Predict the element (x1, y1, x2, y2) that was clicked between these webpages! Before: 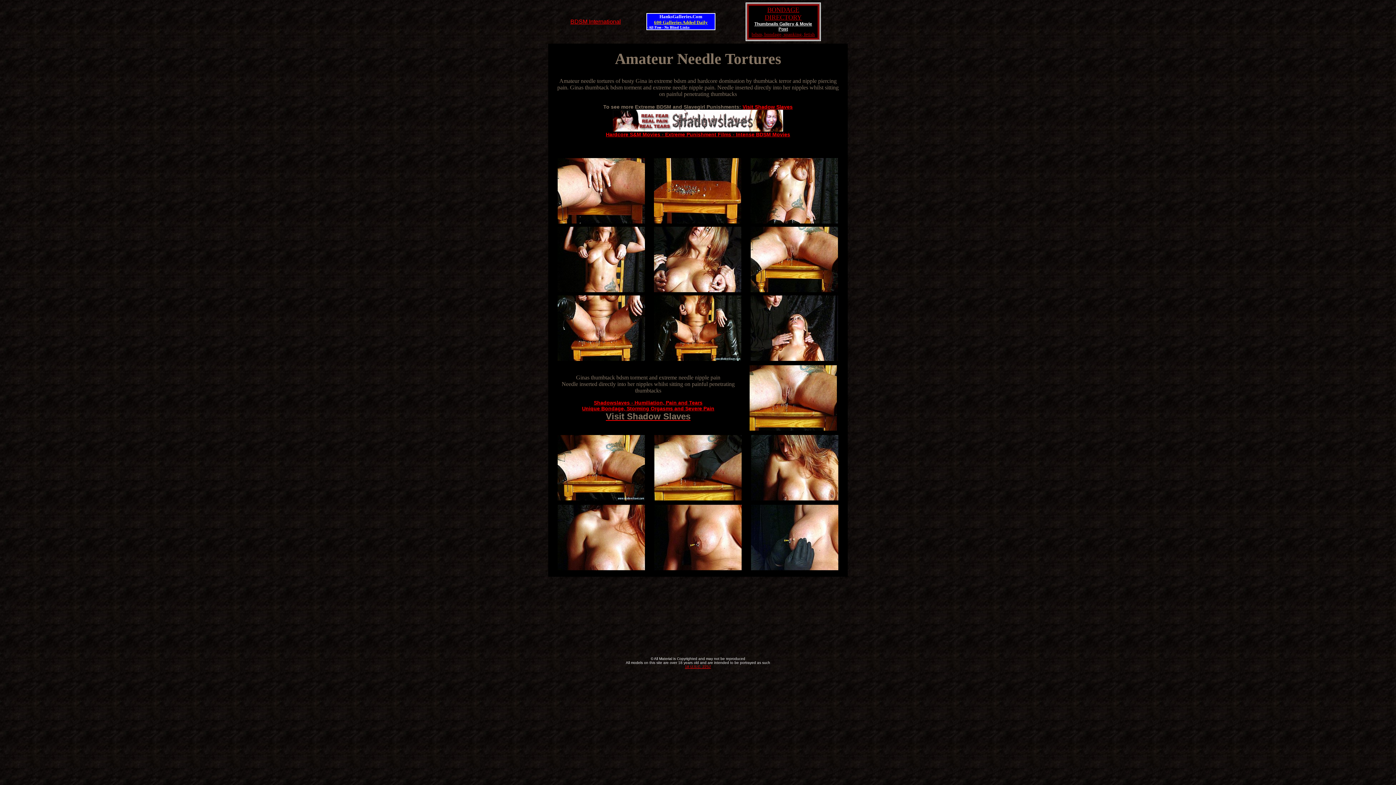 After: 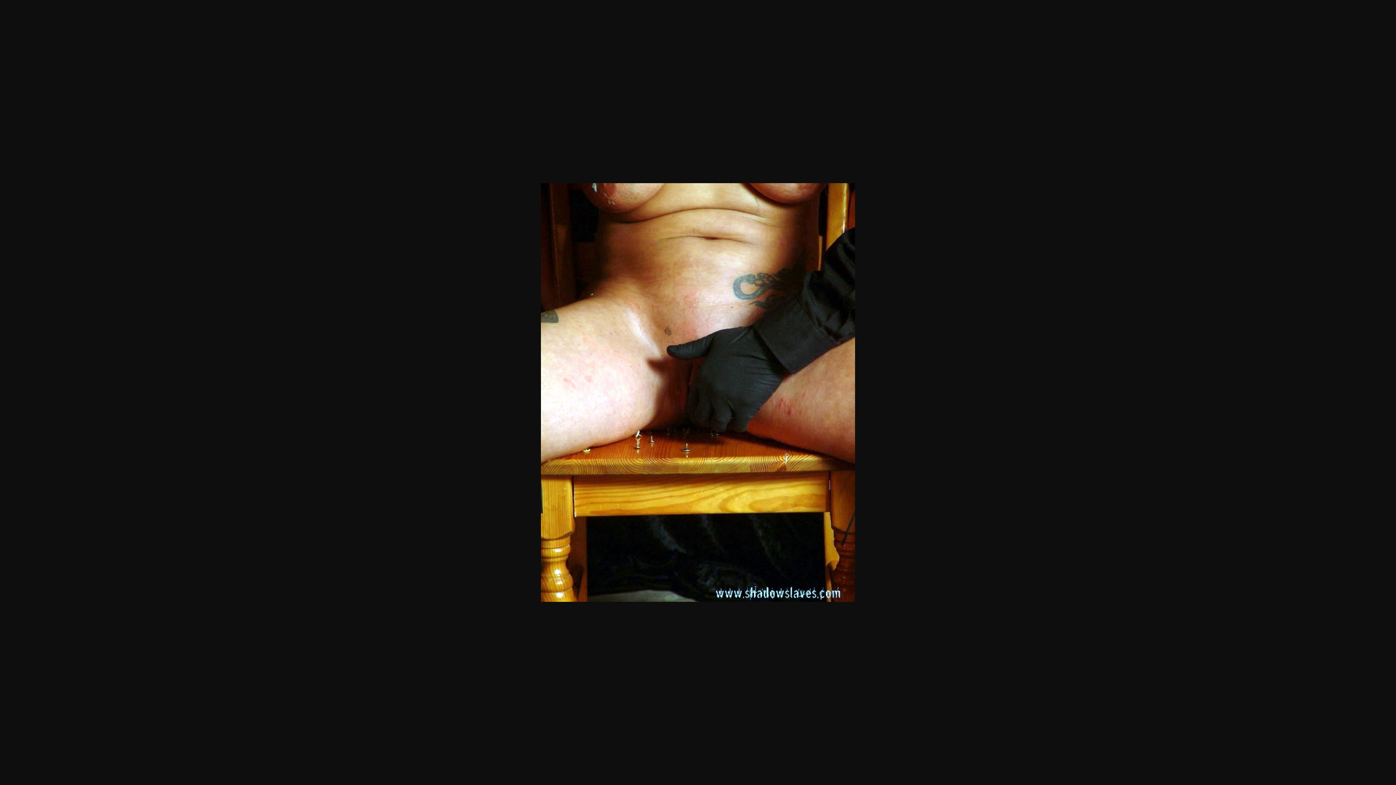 Action: bbox: (654, 495, 741, 501)